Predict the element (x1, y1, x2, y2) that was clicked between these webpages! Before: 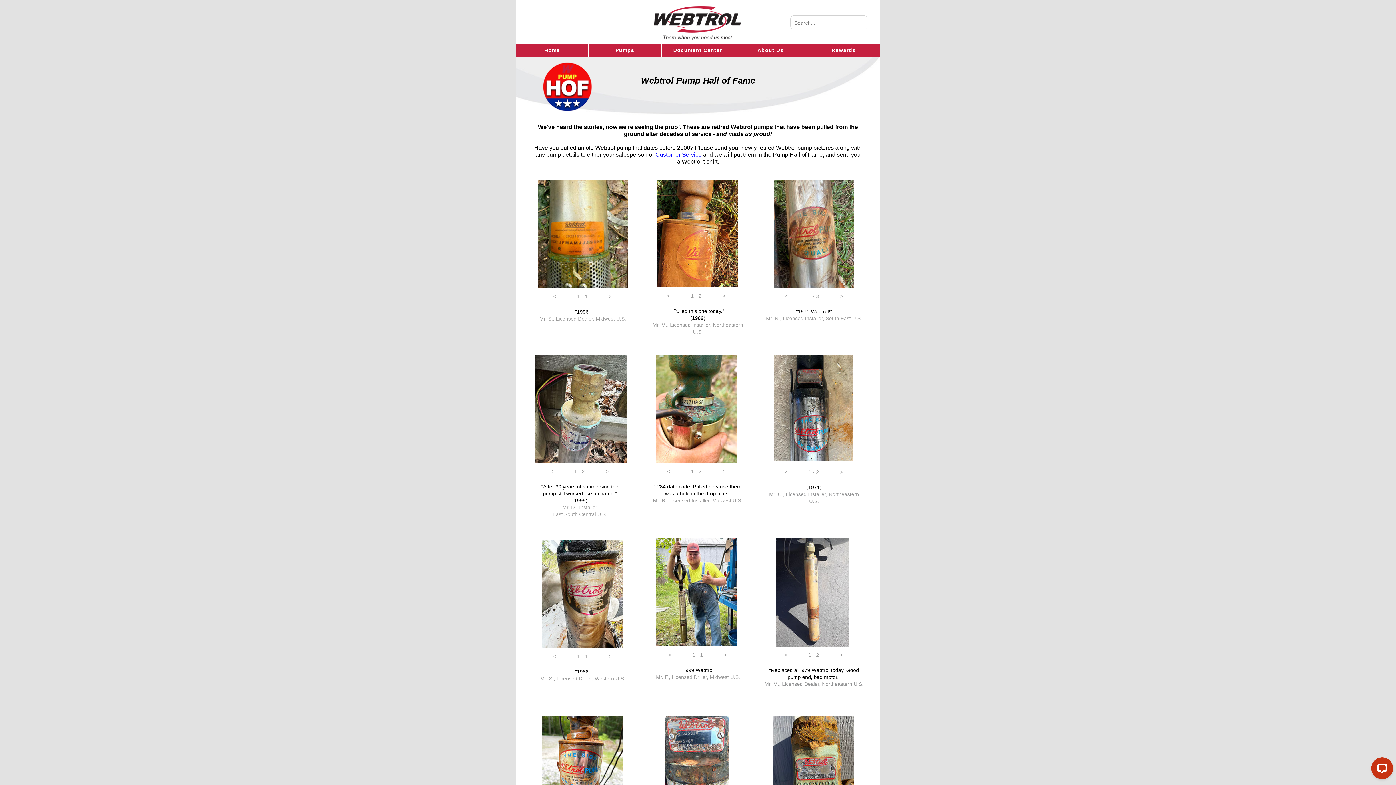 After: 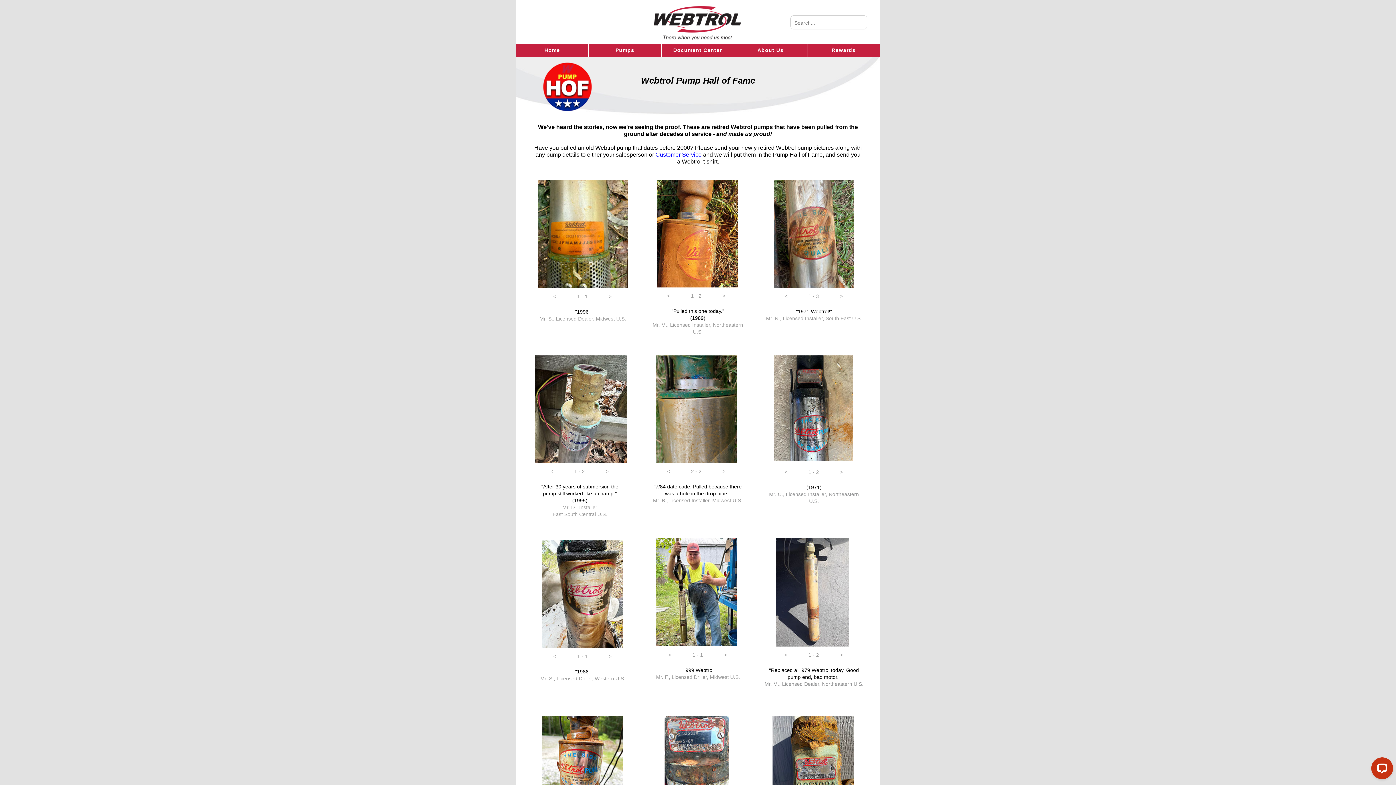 Action: bbox: (658, 464, 678, 479) label: previous